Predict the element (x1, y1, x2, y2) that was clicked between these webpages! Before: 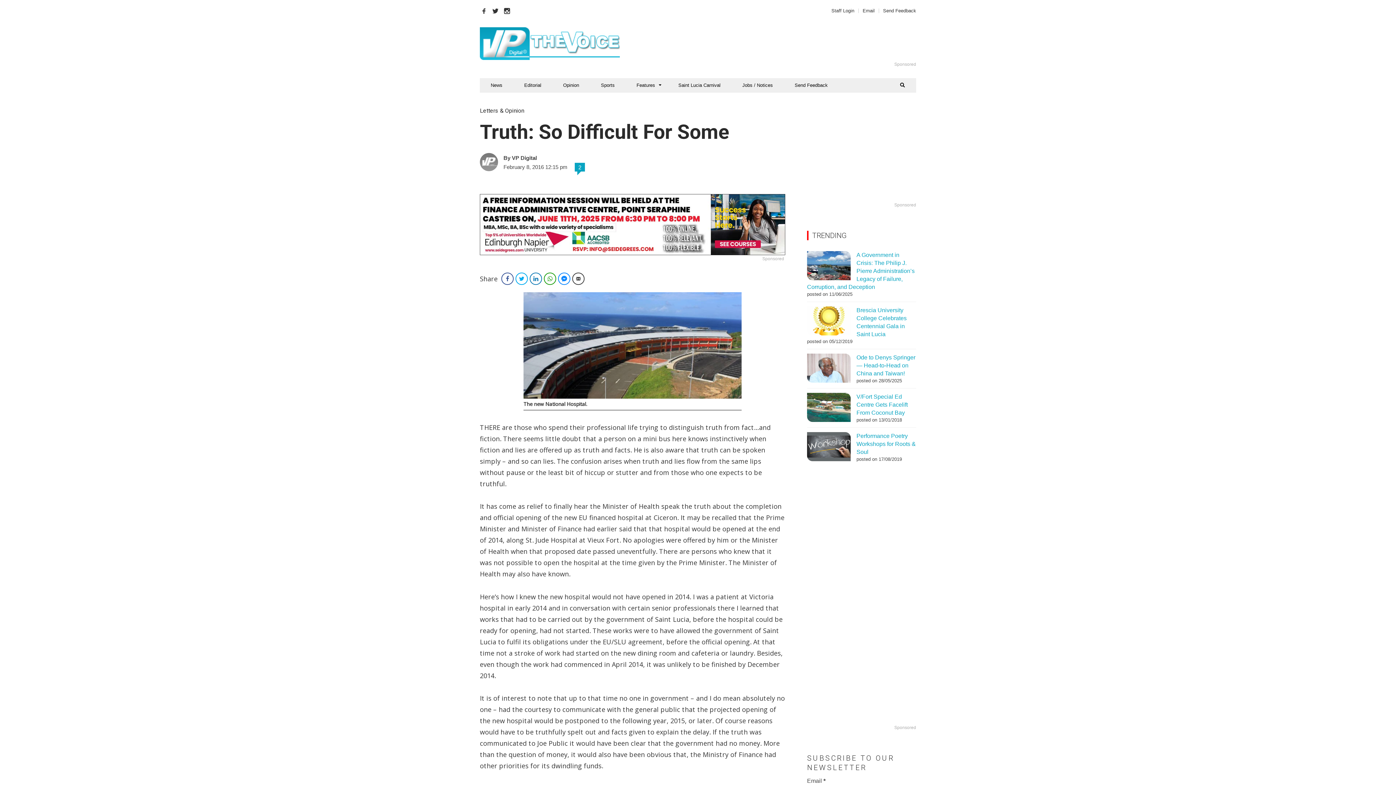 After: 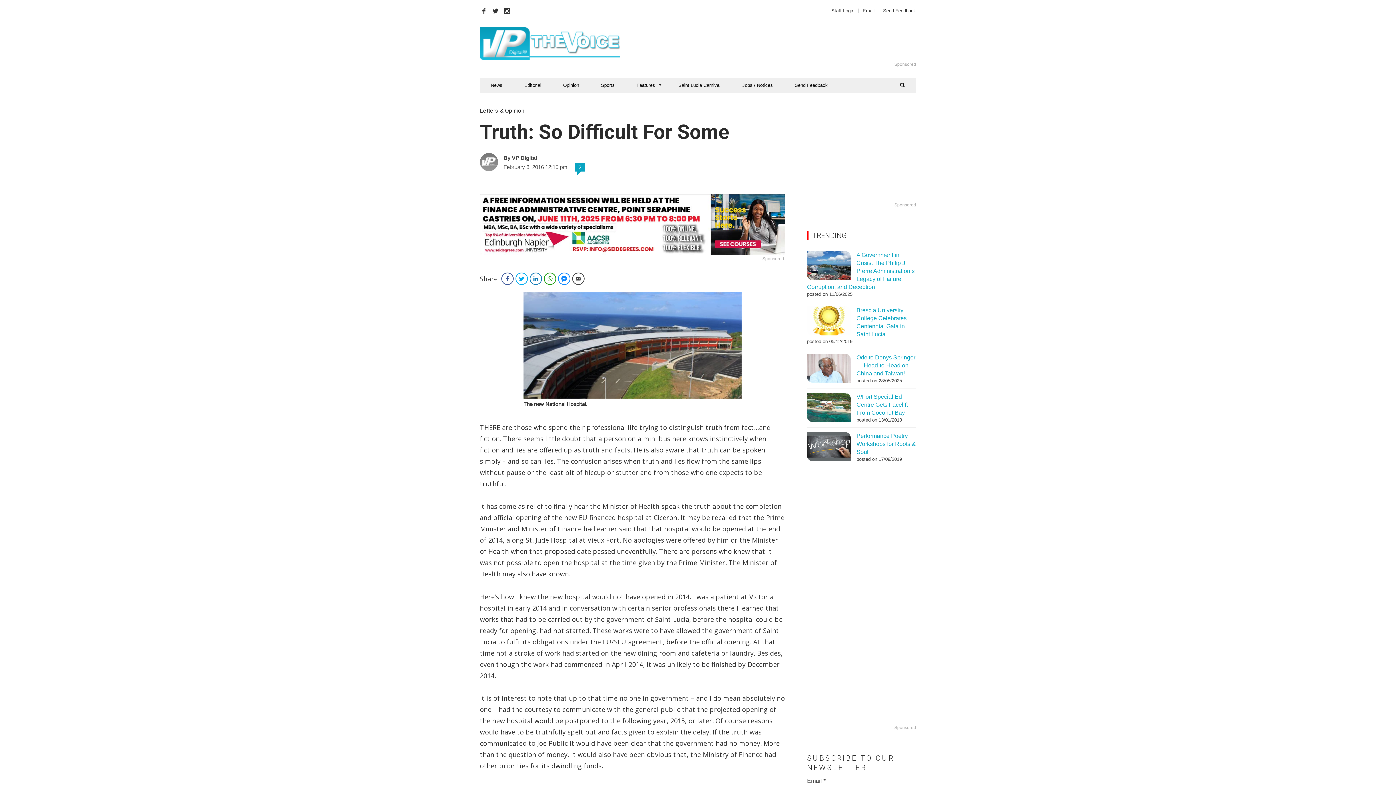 Action: bbox: (480, 221, 785, 227)